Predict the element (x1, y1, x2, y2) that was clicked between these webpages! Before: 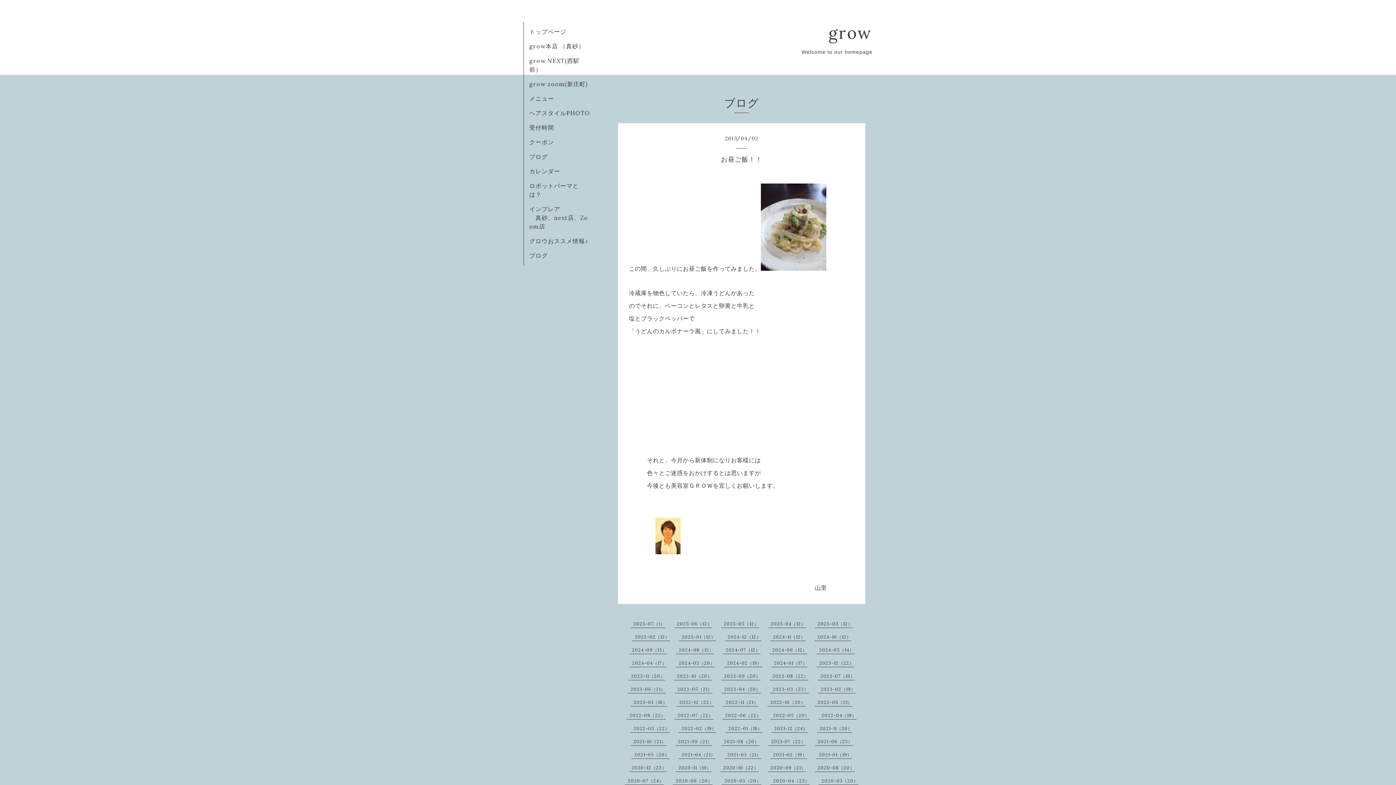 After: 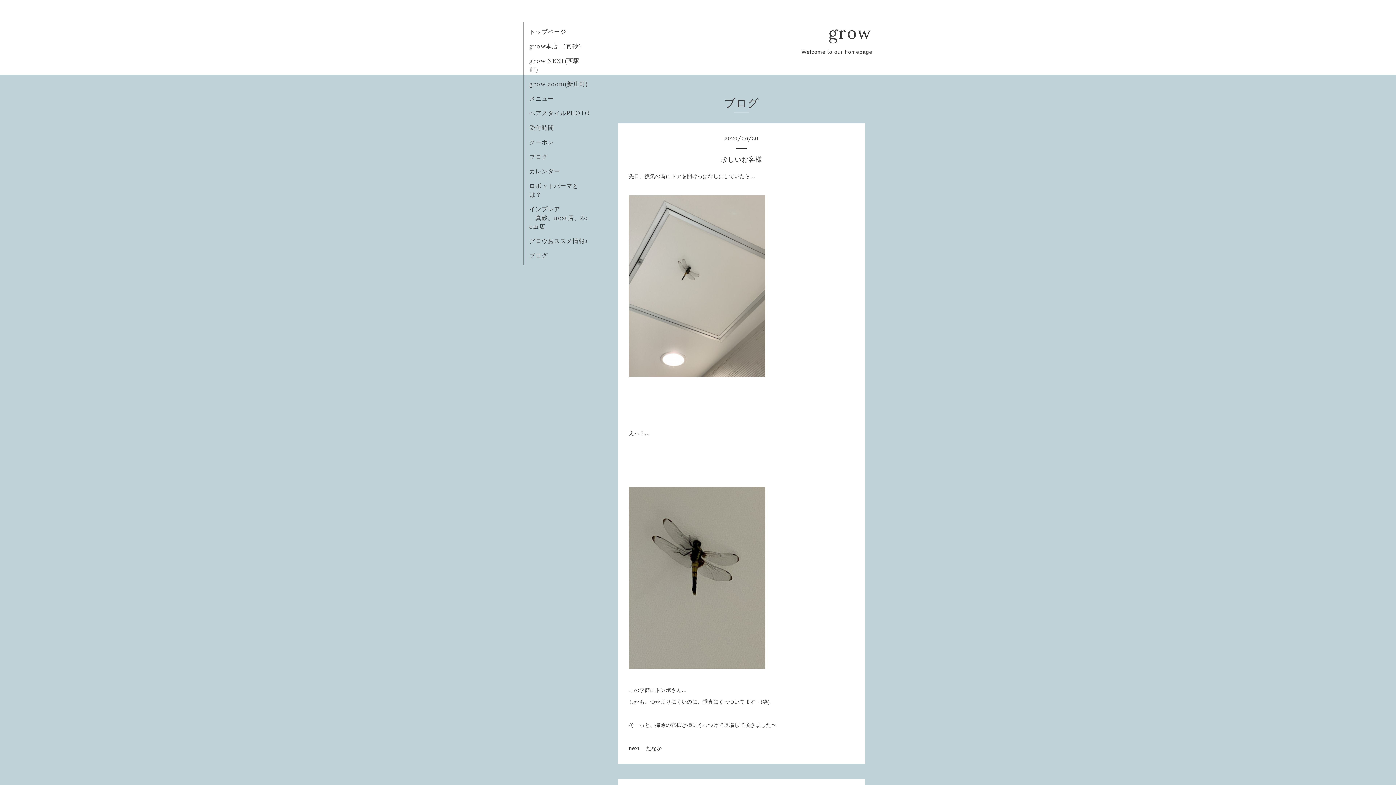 Action: label: 2020-06（20） bbox: (676, 778, 712, 784)